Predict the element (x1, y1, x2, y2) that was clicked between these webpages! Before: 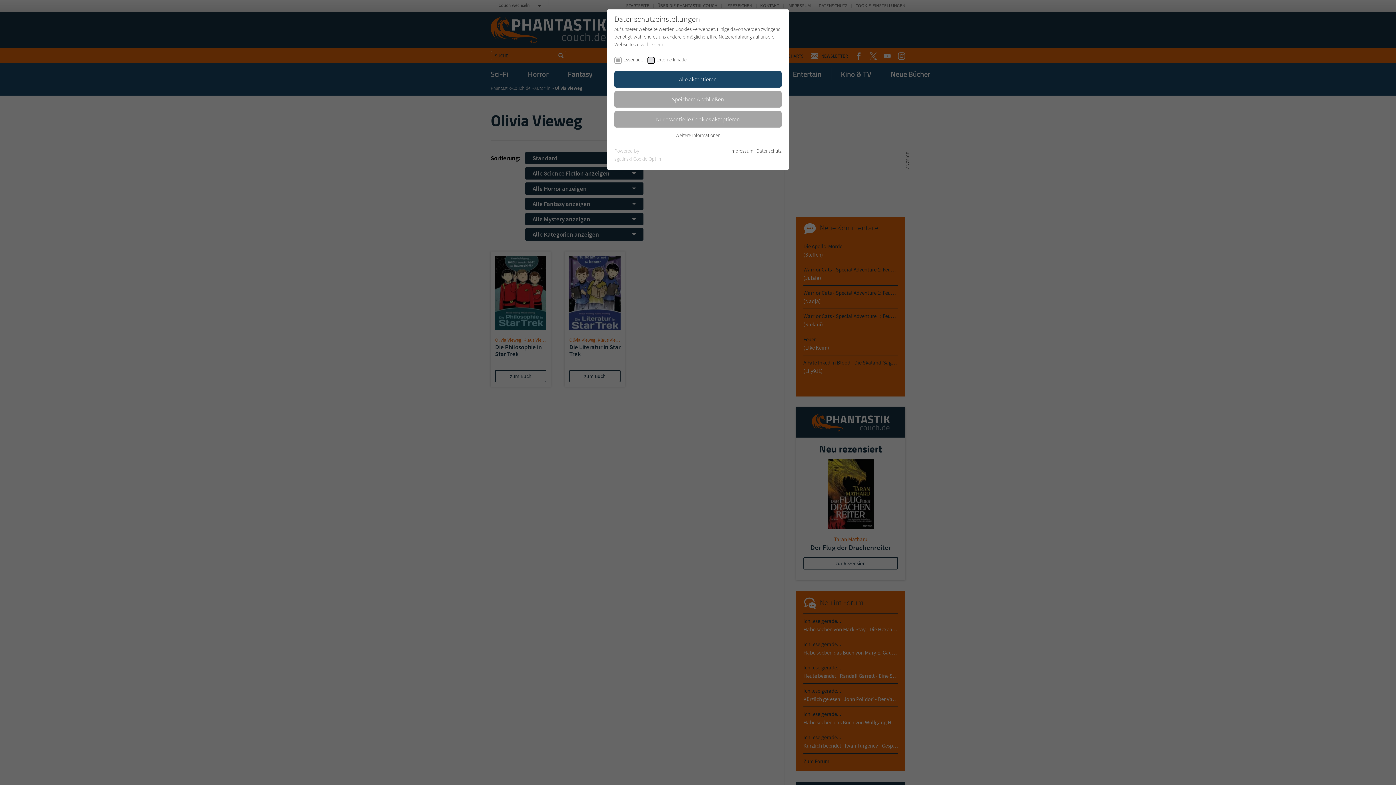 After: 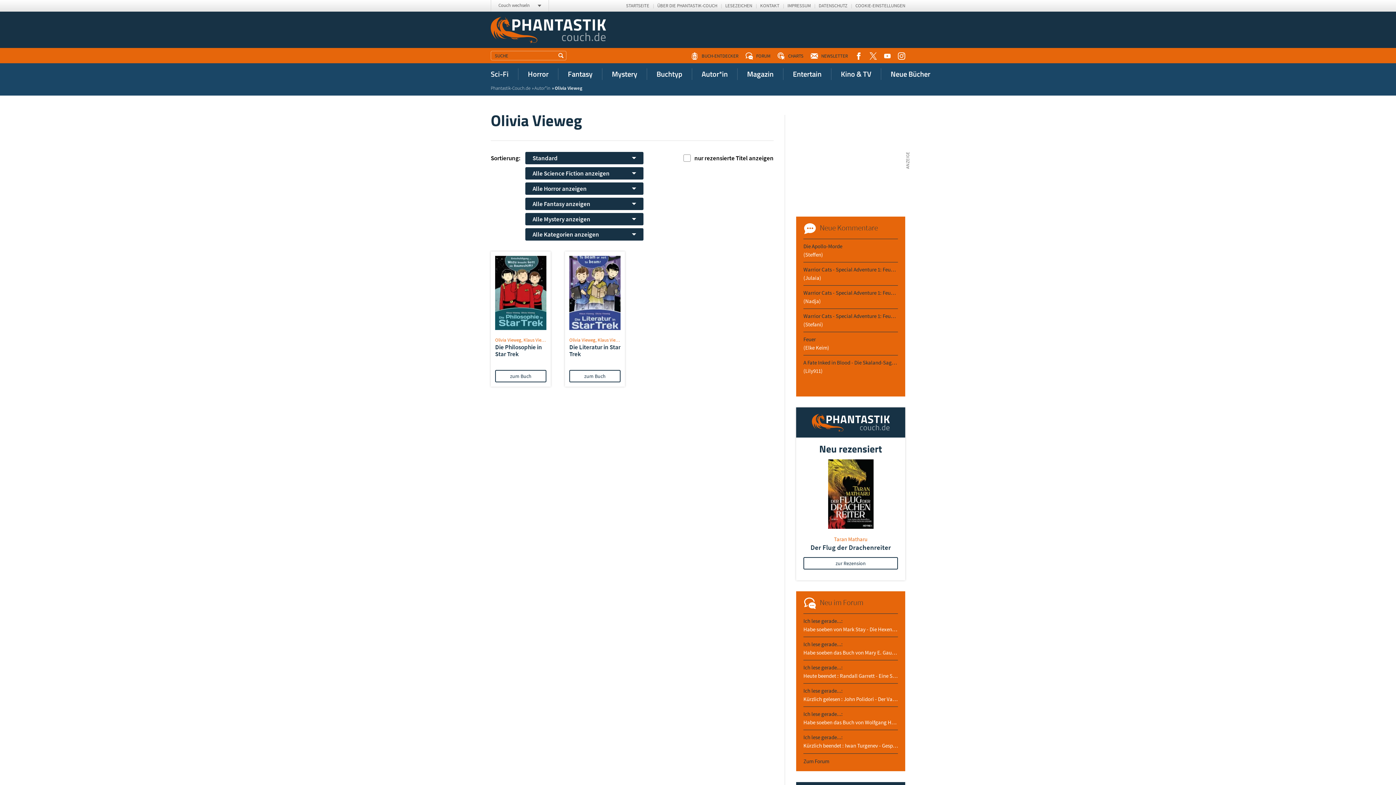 Action: label: Alle akzeptieren bbox: (614, 71, 781, 87)